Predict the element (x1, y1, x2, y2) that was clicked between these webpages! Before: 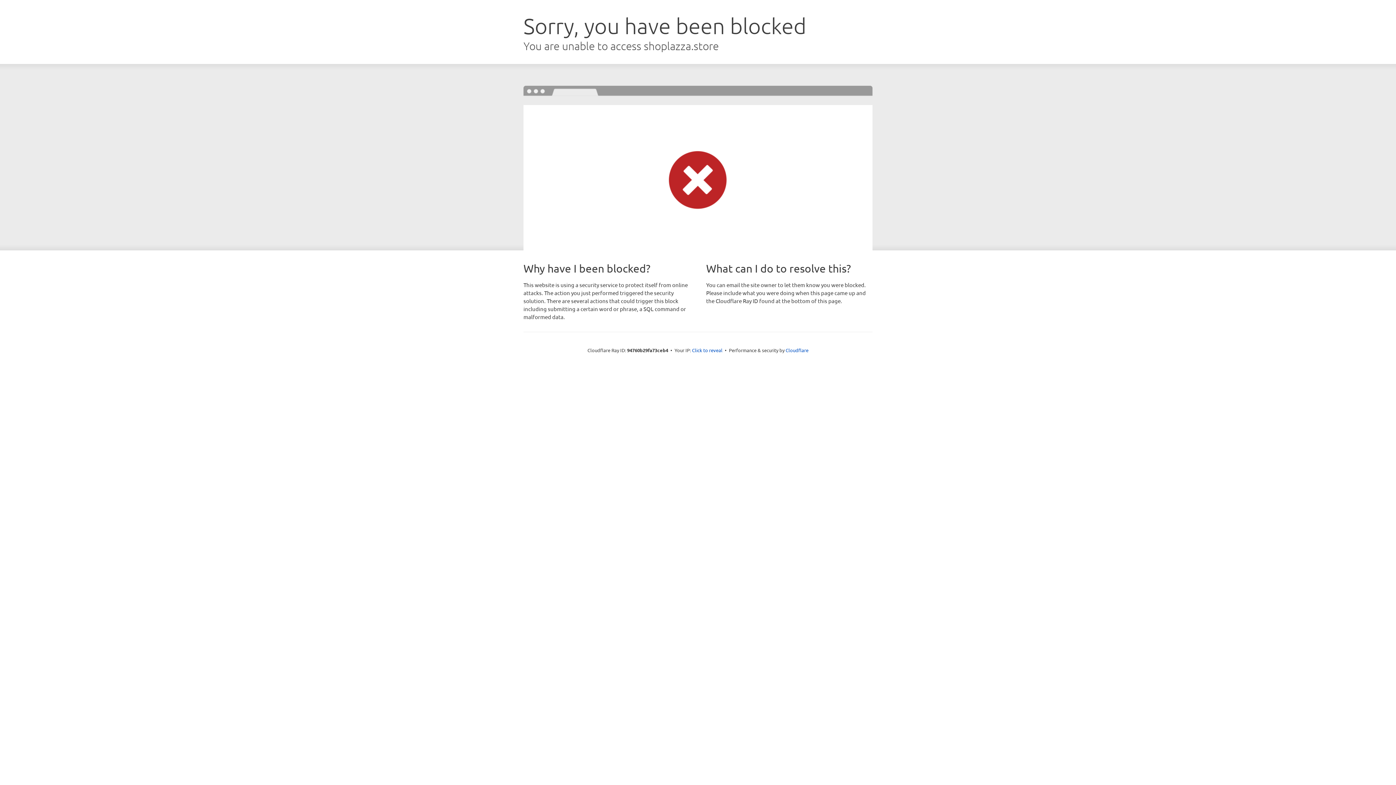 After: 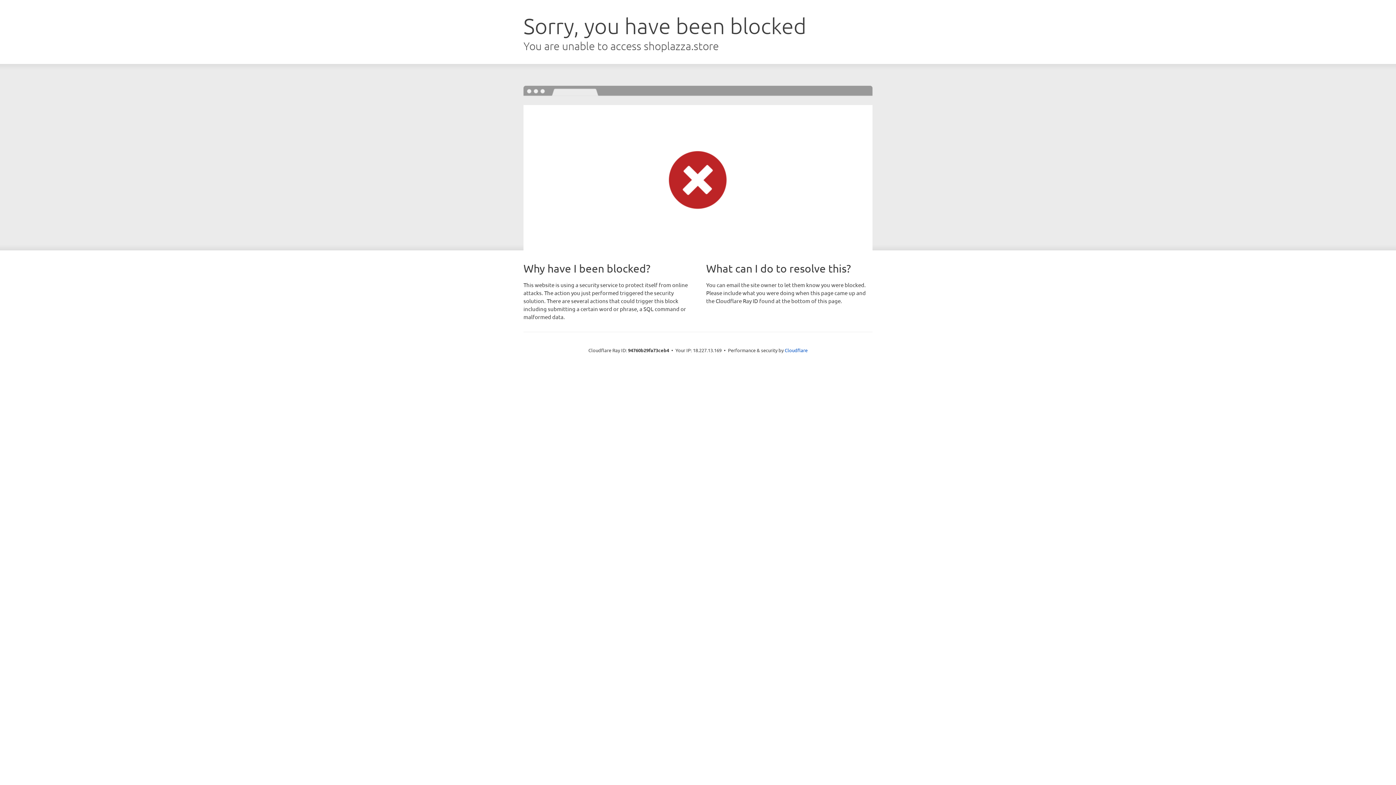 Action: bbox: (692, 346, 722, 353) label: Click to reveal